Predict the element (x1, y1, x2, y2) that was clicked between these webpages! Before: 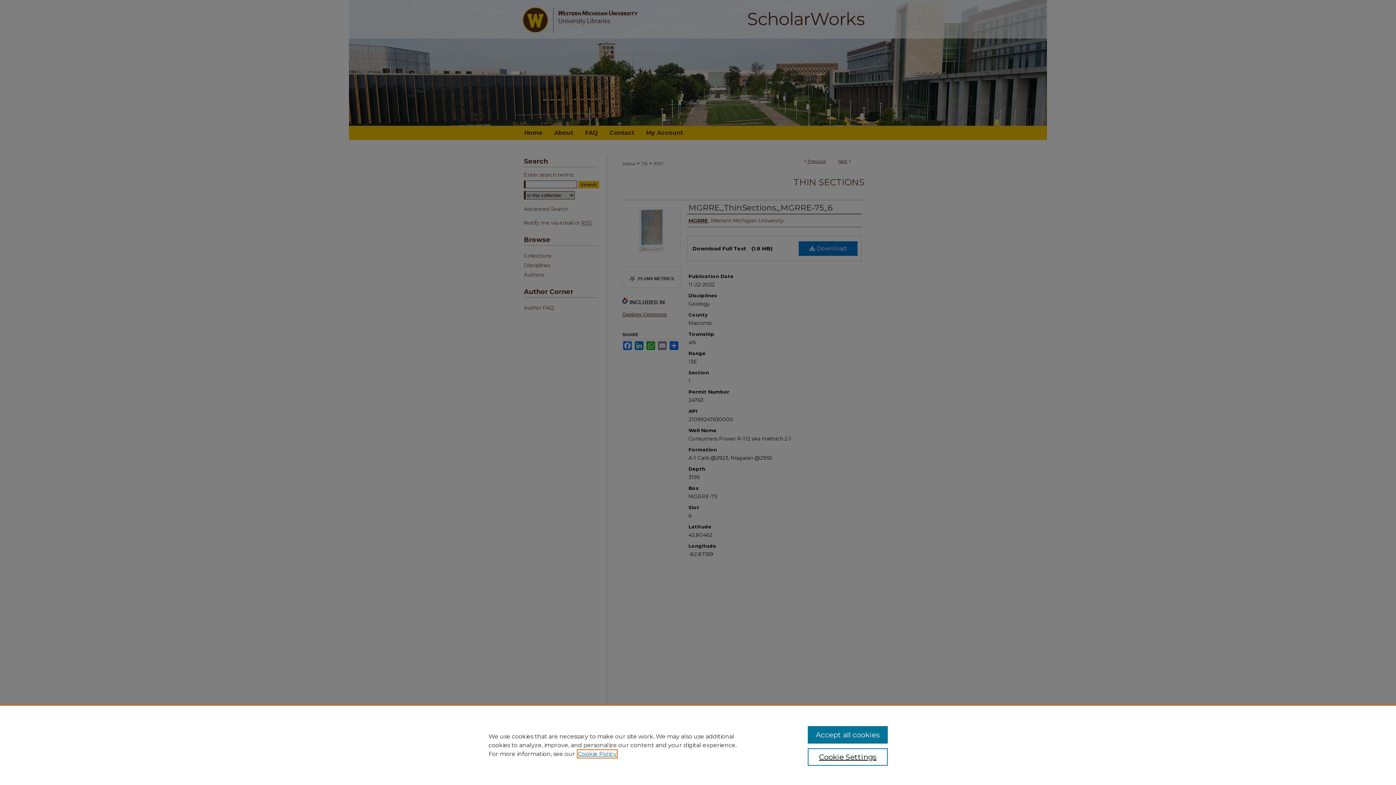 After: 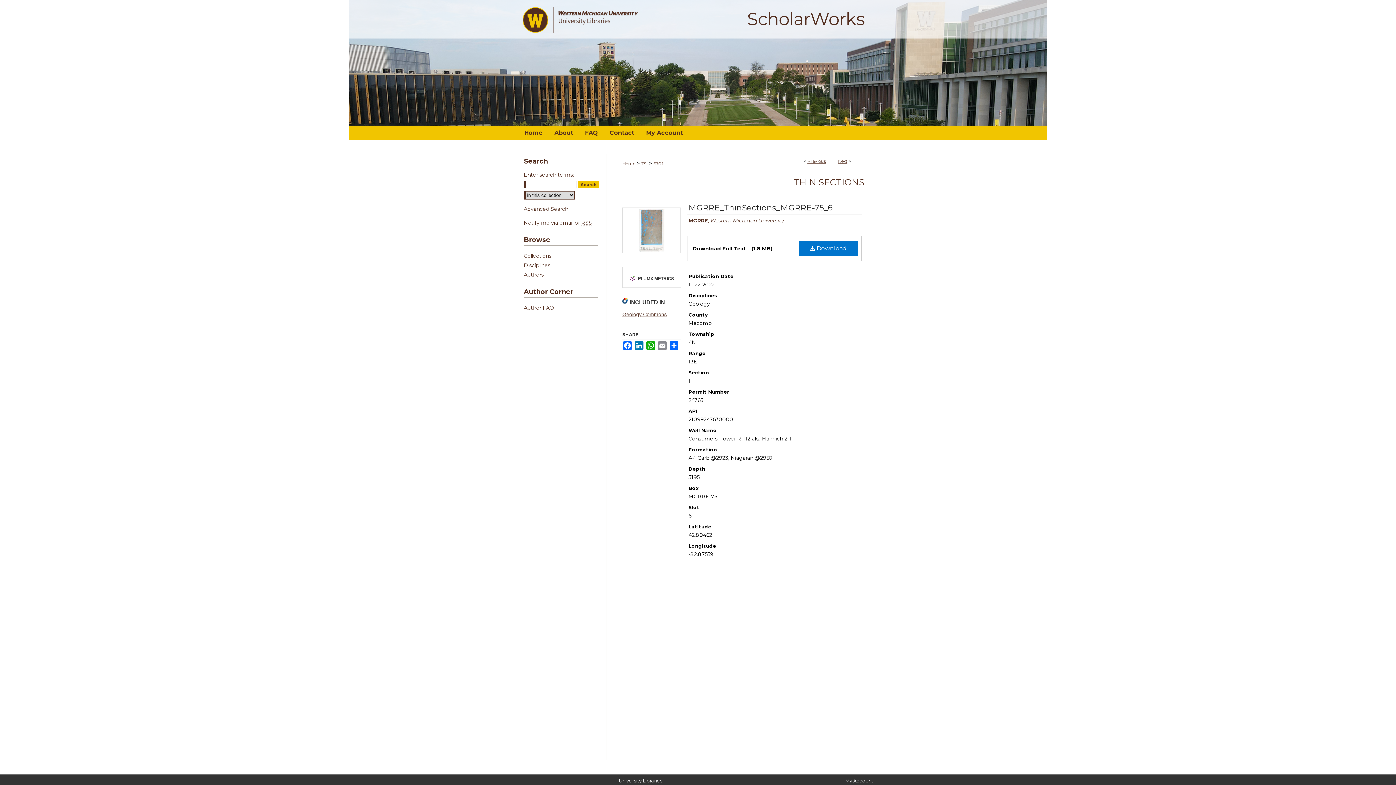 Action: bbox: (807, 726, 887, 744) label: Accept all cookies